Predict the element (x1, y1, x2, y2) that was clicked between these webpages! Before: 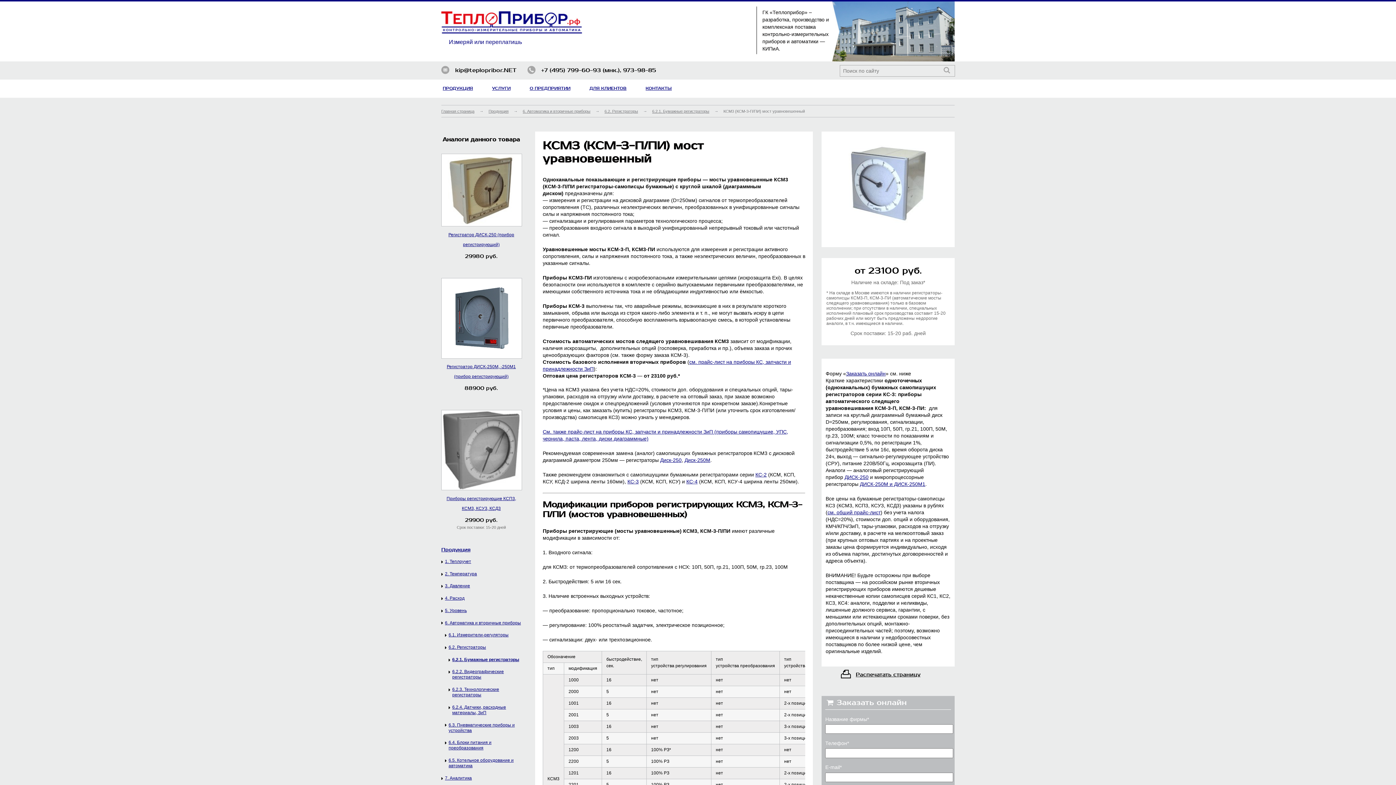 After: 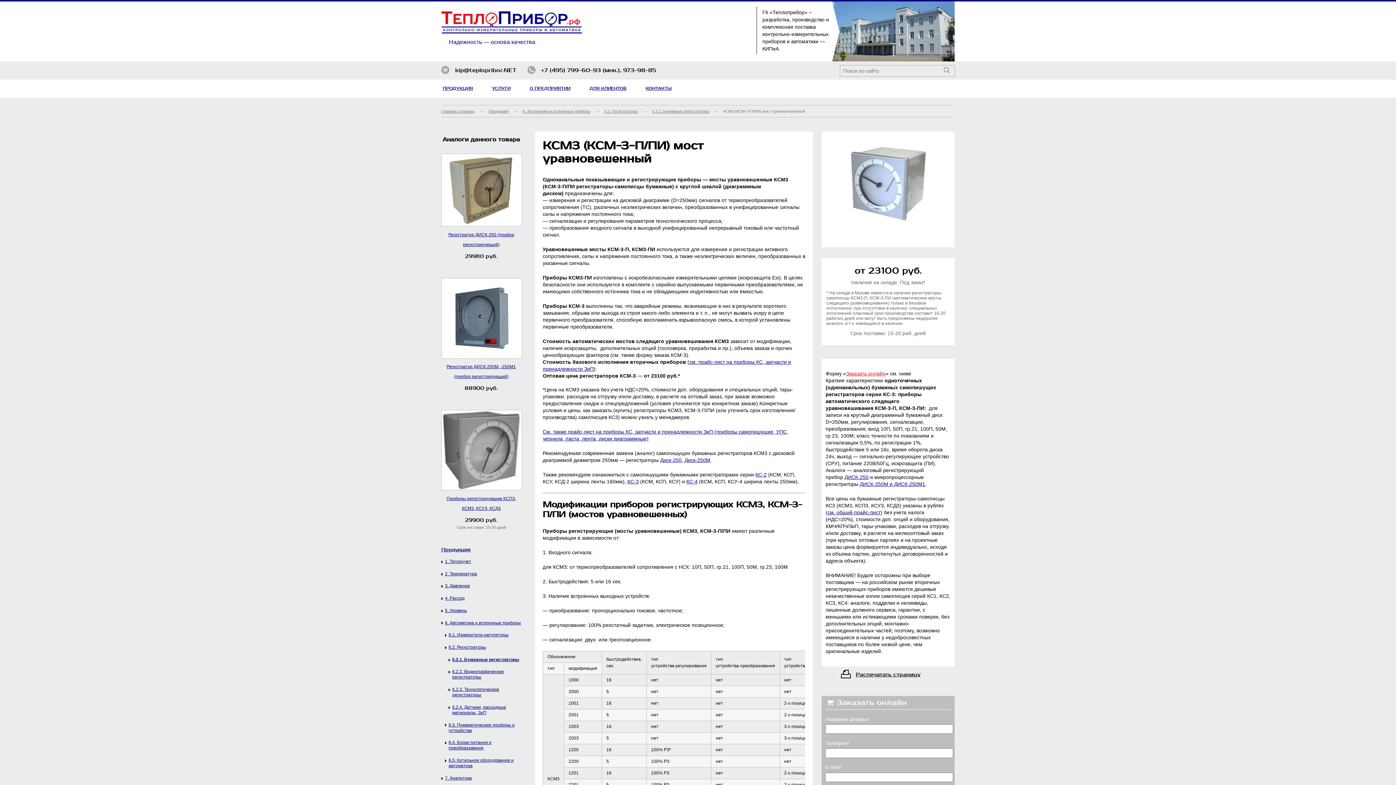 Action: bbox: (846, 370, 885, 376) label: Заказать онлайн